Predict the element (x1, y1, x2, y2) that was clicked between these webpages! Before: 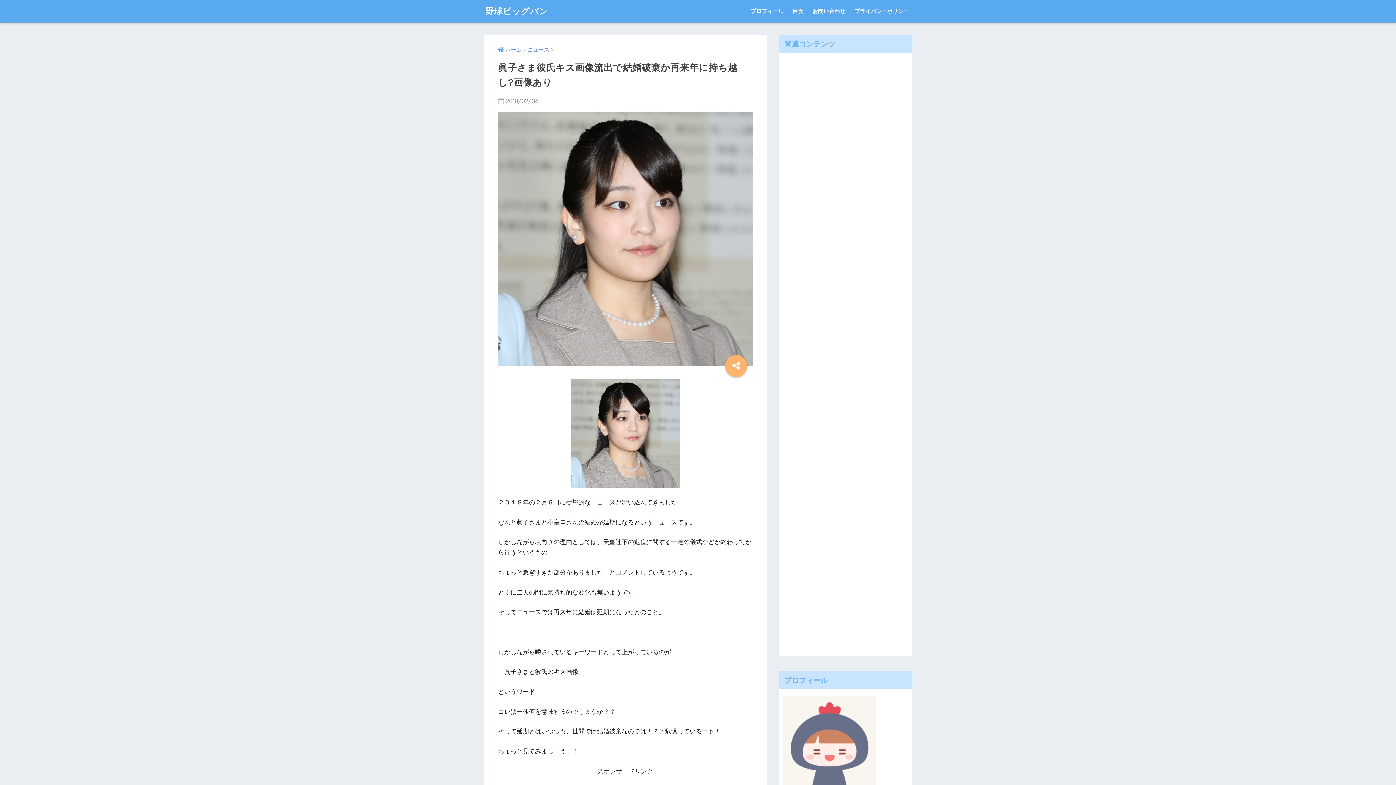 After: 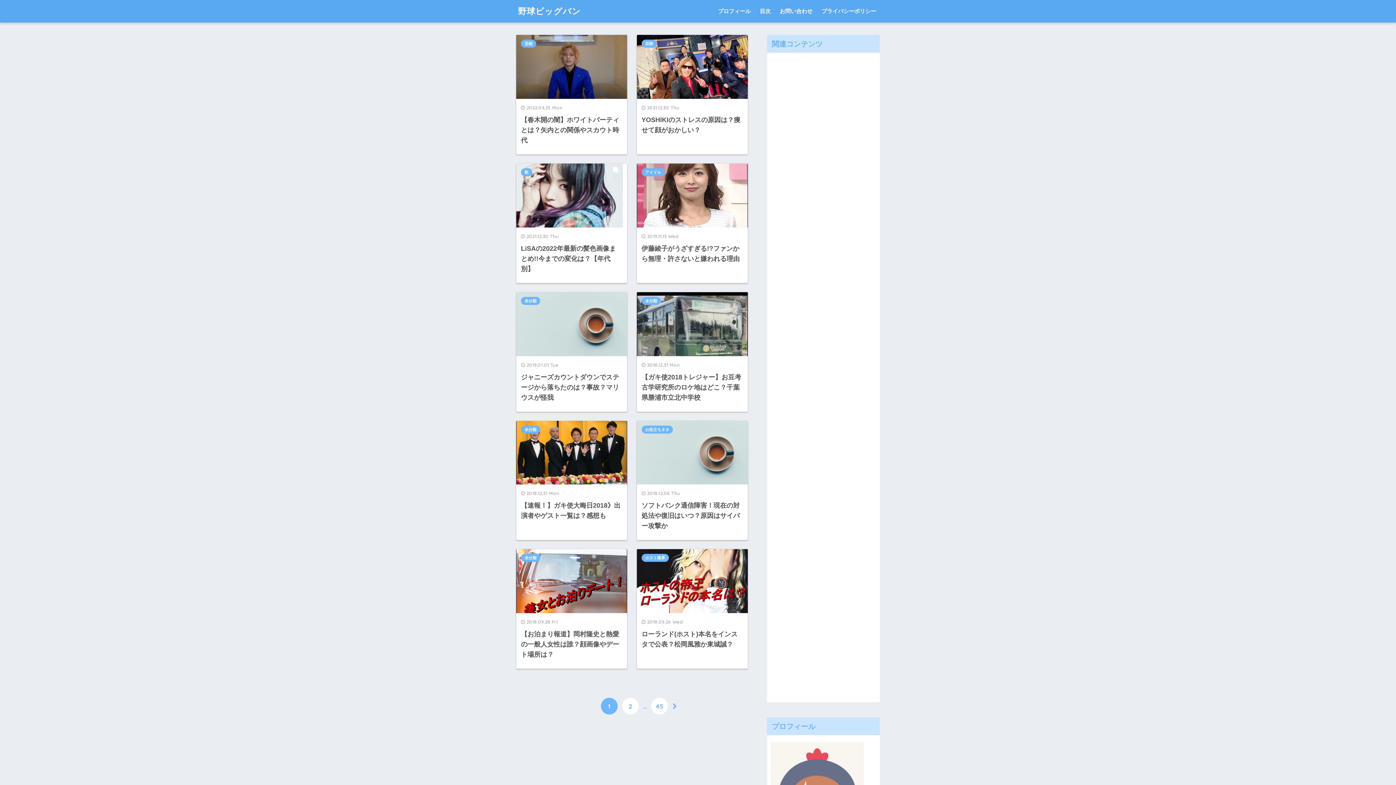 Action: bbox: (498, 46, 521, 52) label: ホーム